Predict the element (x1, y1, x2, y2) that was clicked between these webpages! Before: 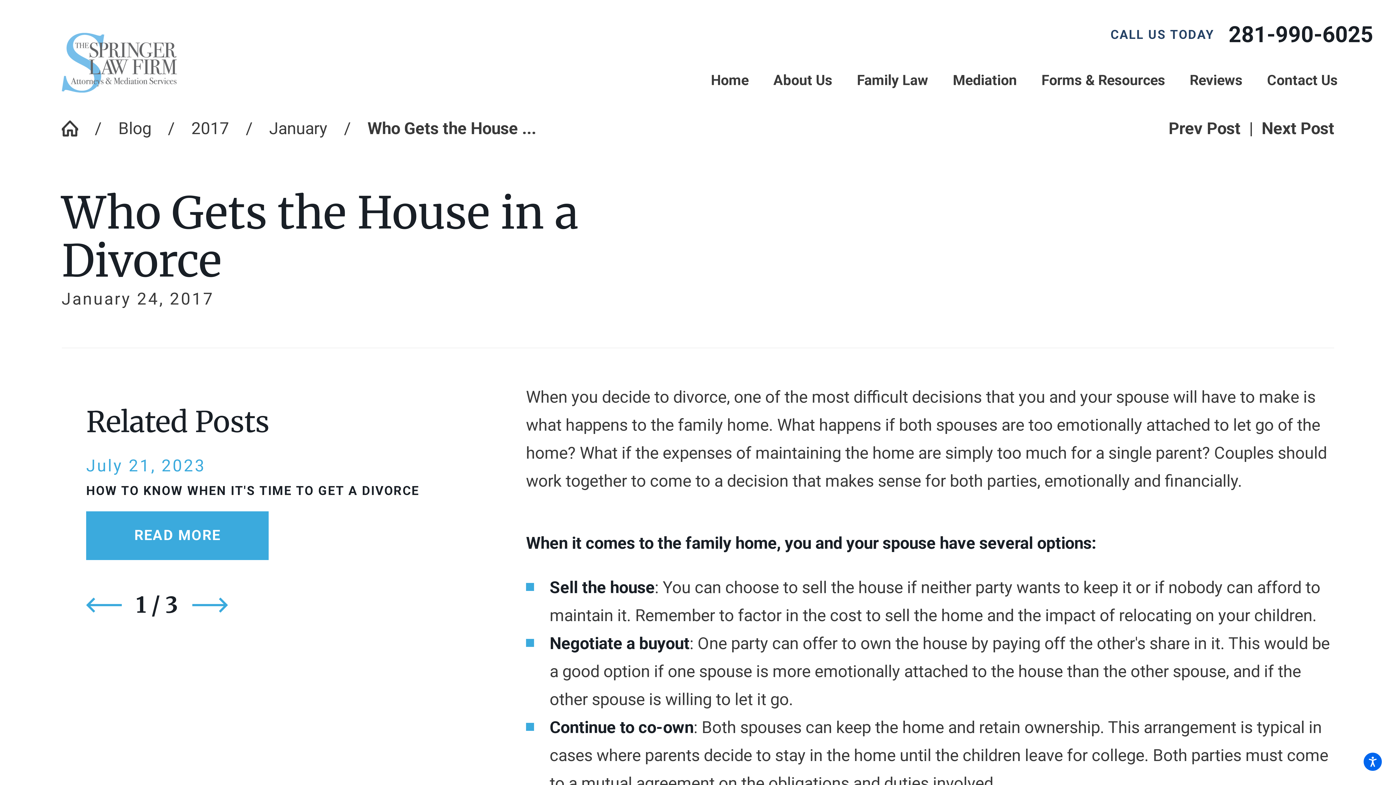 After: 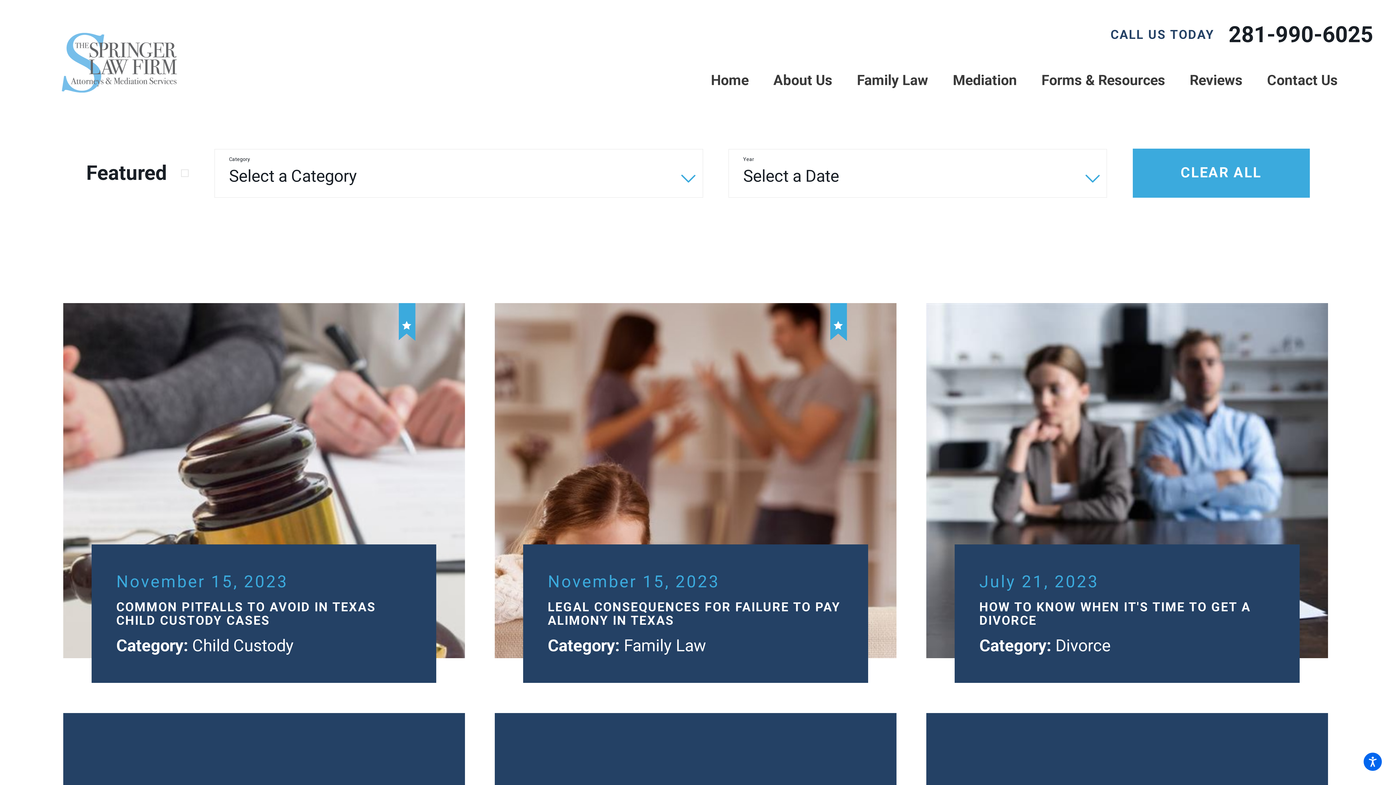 Action: bbox: (118, 114, 151, 142) label: Blog